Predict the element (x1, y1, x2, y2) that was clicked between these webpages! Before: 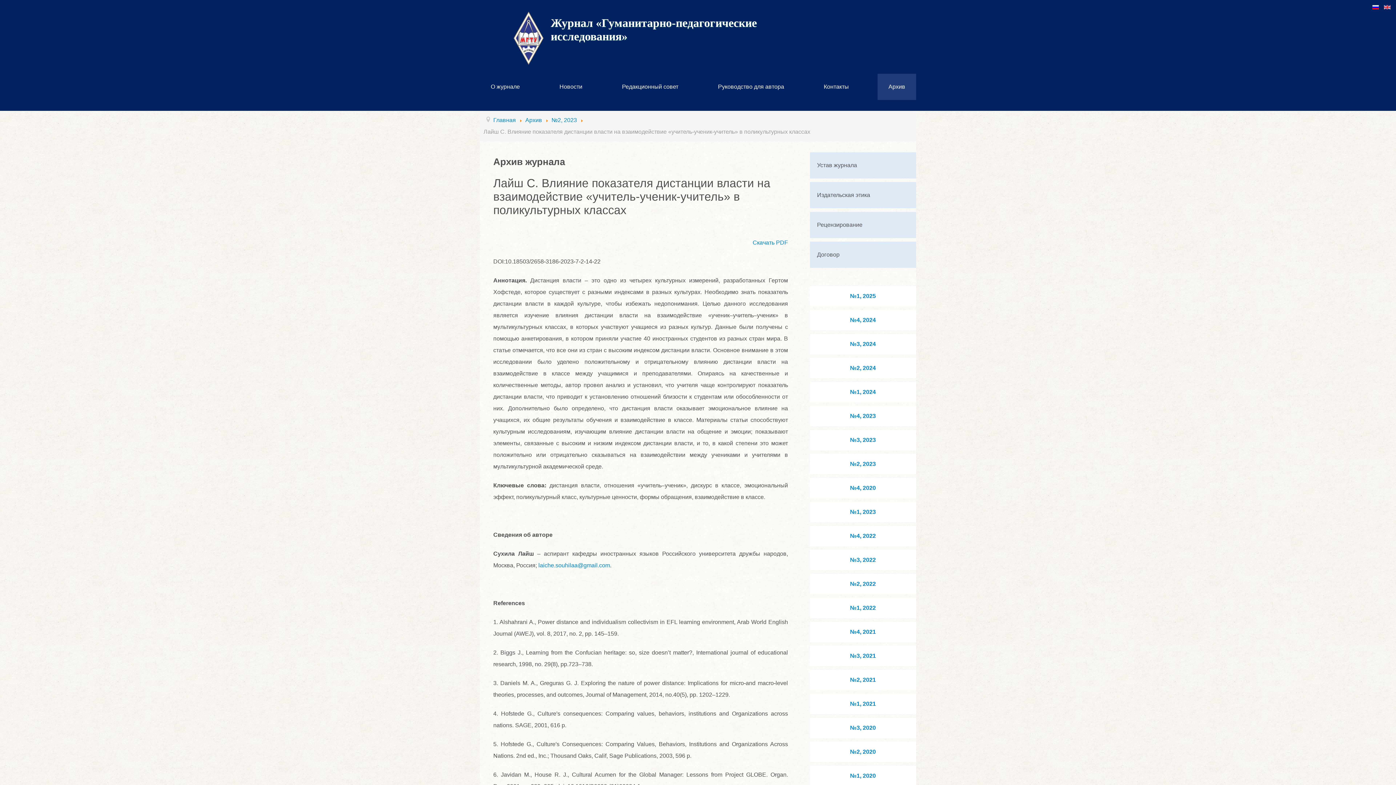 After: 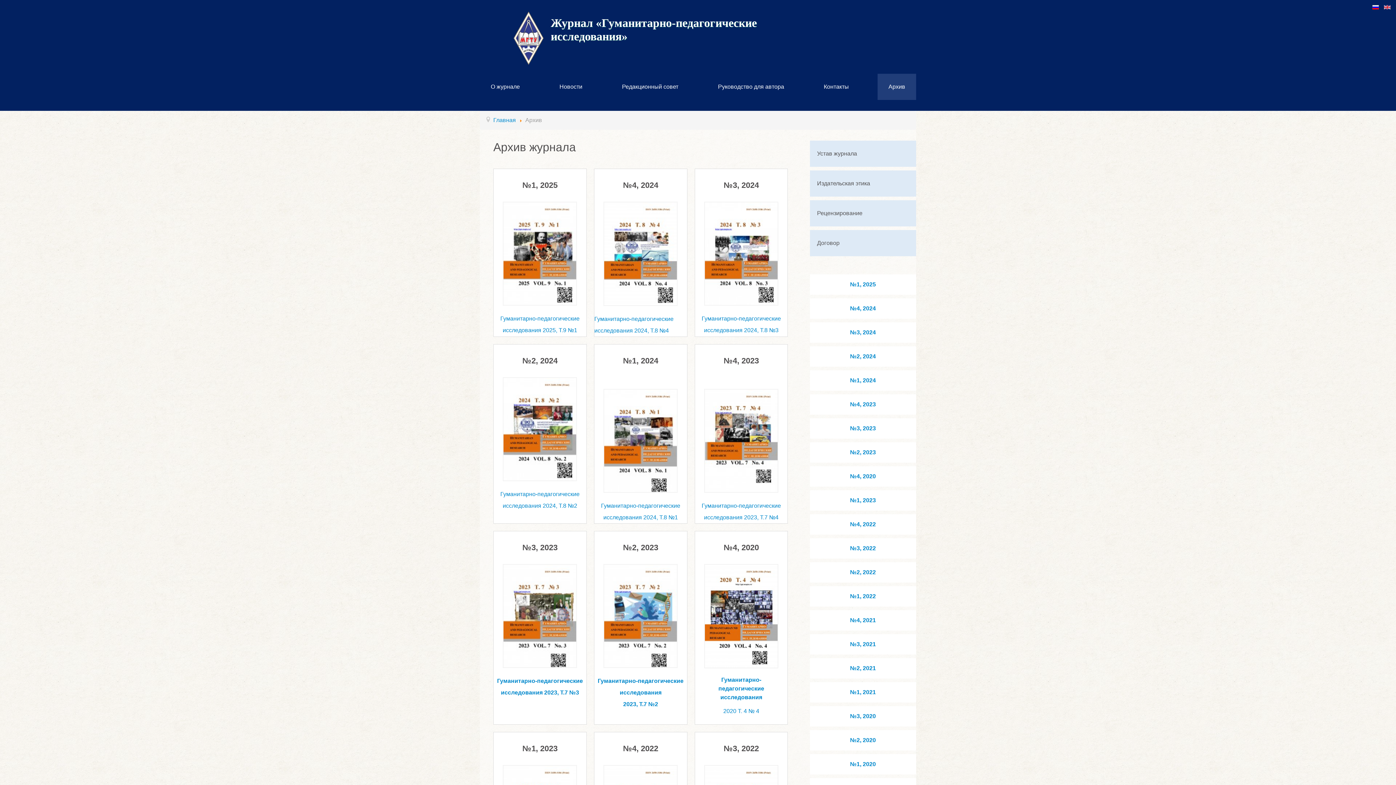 Action: label: Архив bbox: (877, 73, 916, 100)